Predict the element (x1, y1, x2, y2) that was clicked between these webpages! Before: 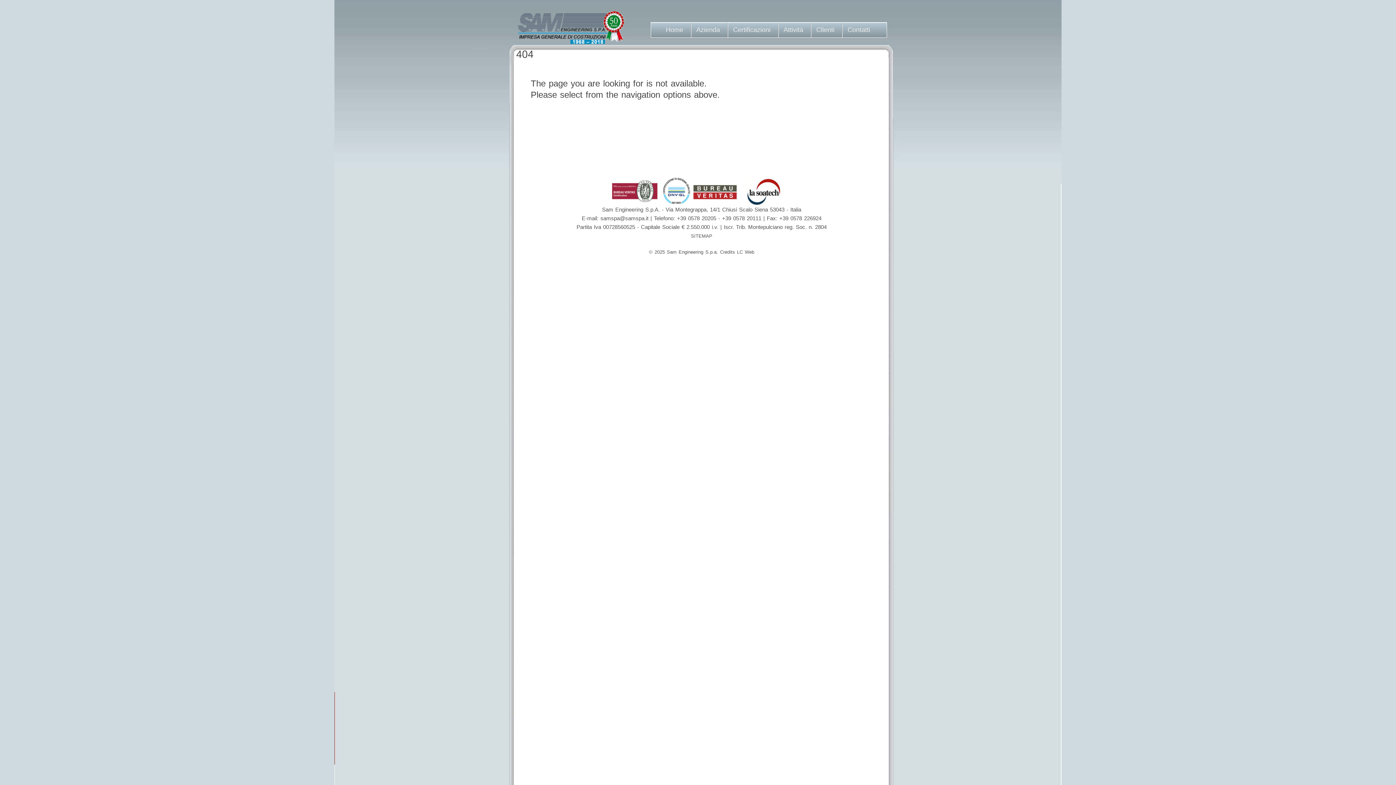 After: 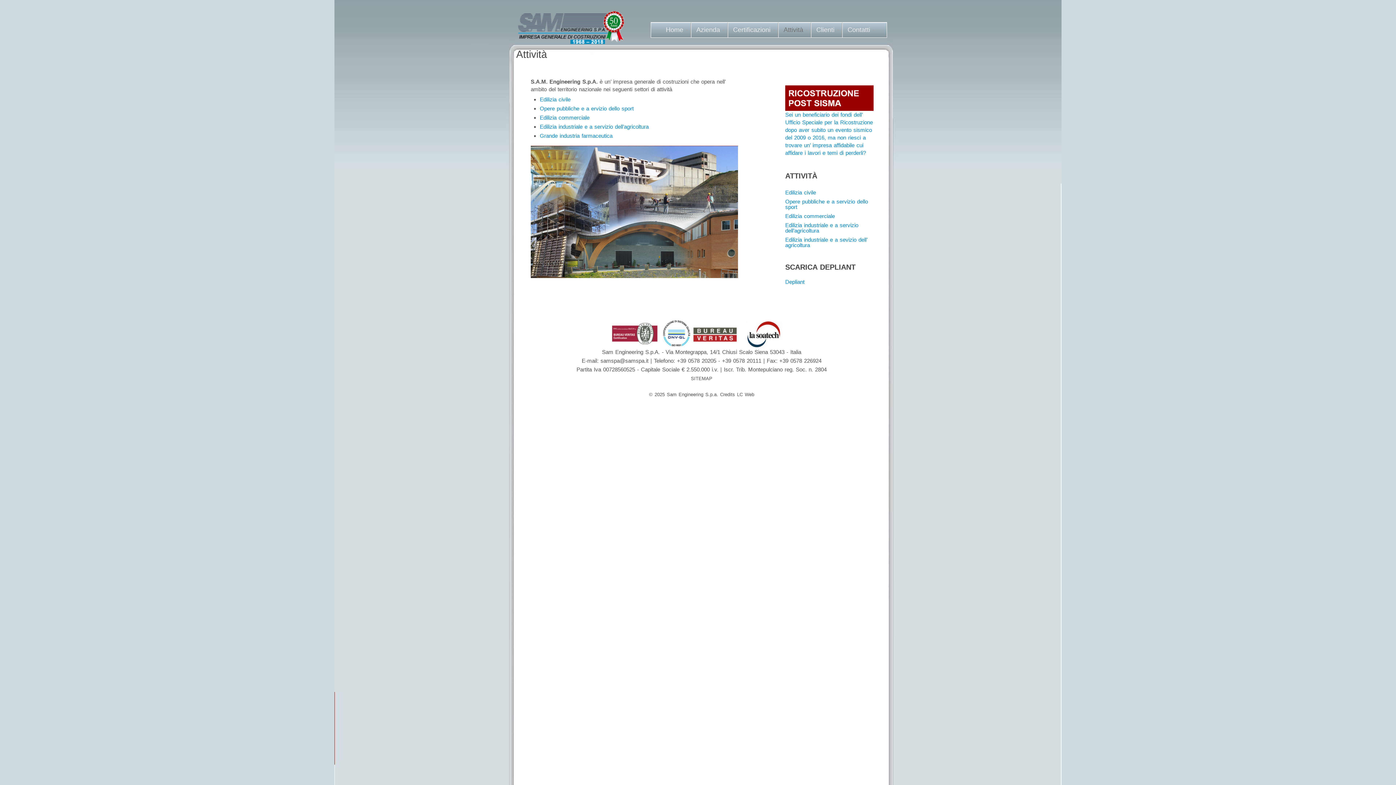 Action: label: Attività bbox: (778, 22, 810, 37)